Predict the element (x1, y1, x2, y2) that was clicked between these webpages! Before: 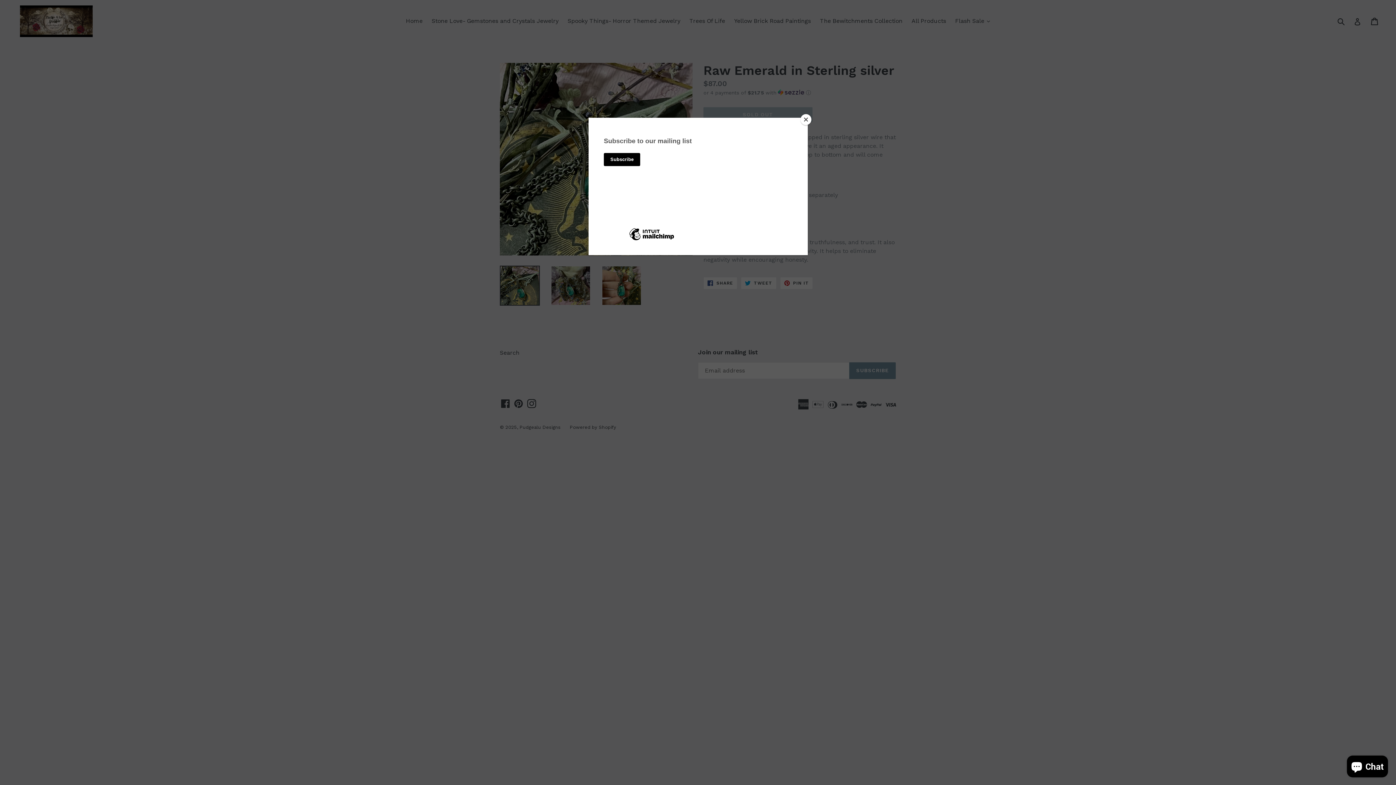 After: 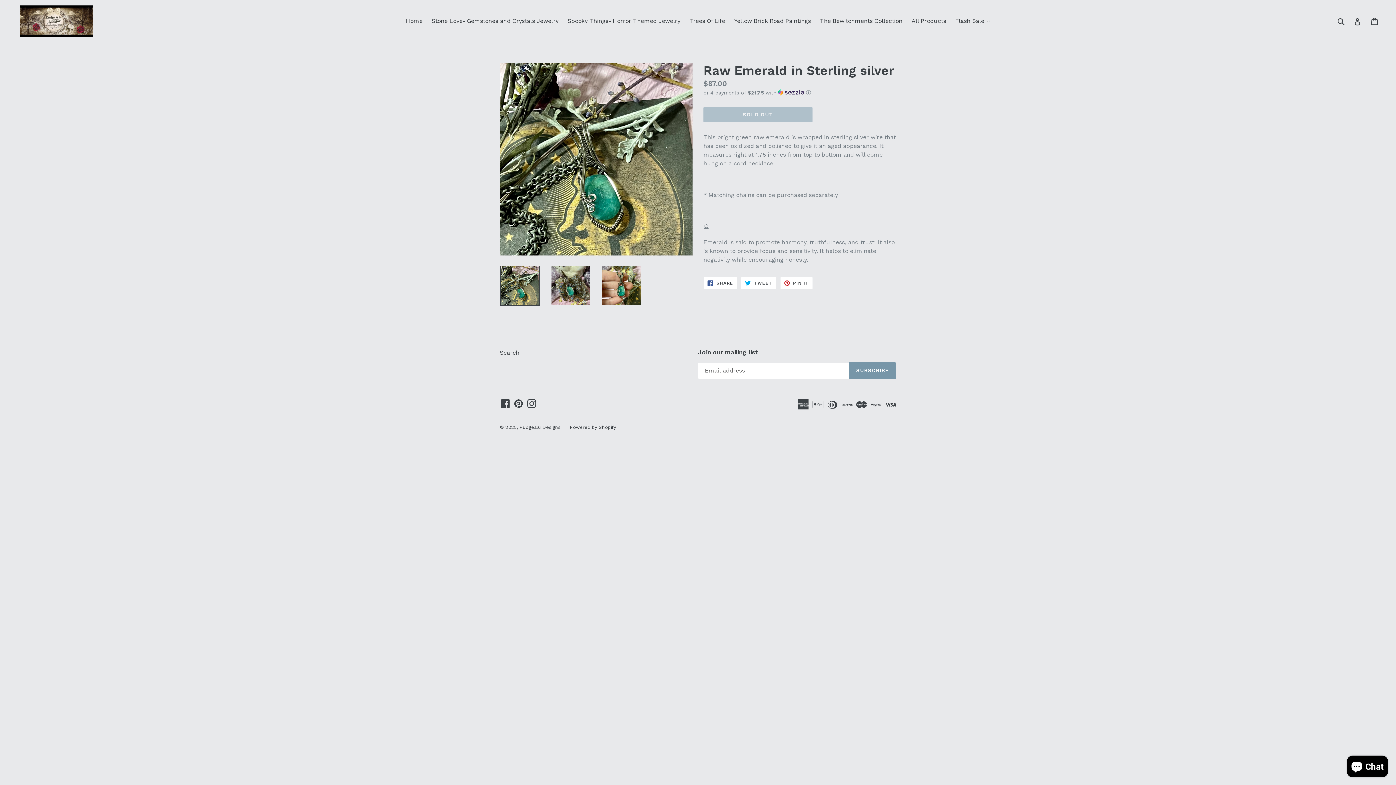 Action: label: Close bbox: (800, 114, 811, 125)